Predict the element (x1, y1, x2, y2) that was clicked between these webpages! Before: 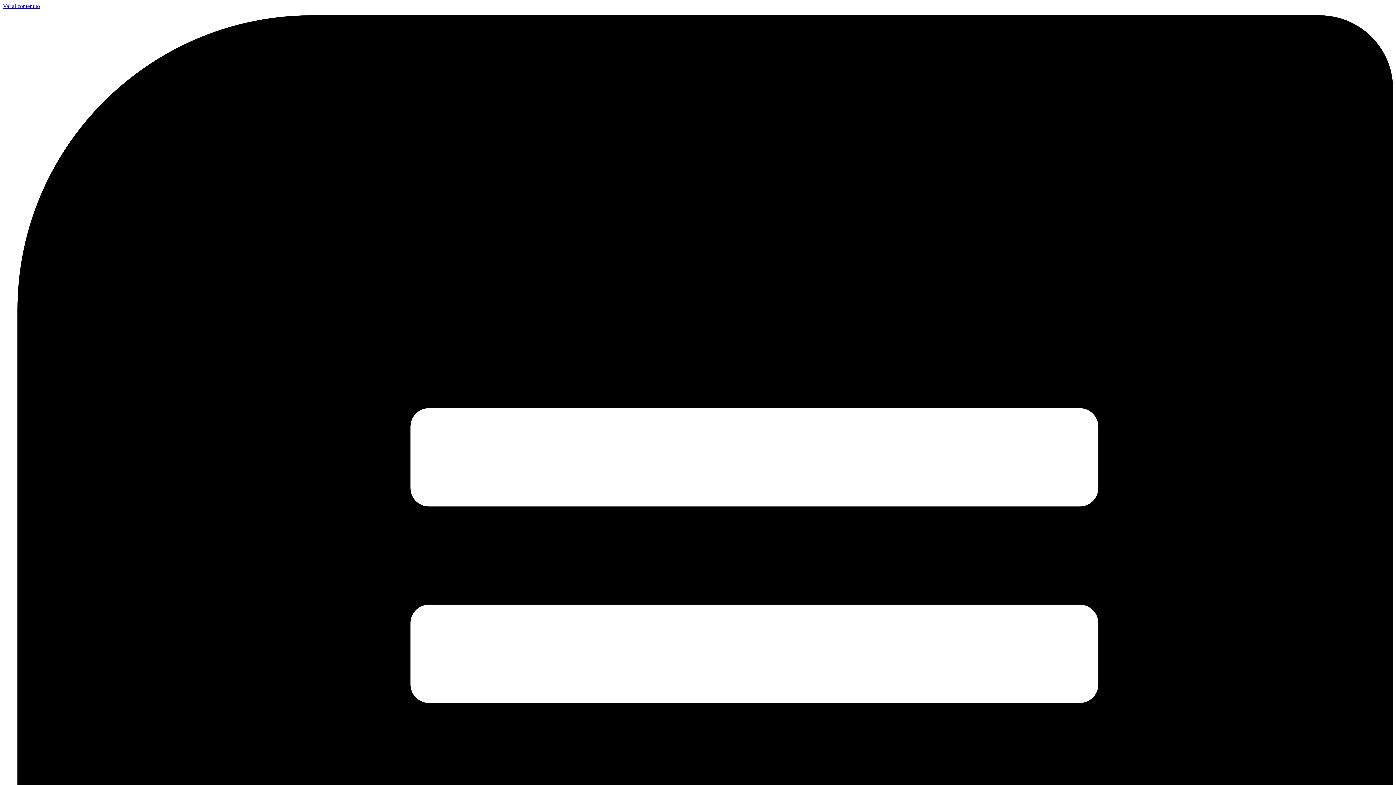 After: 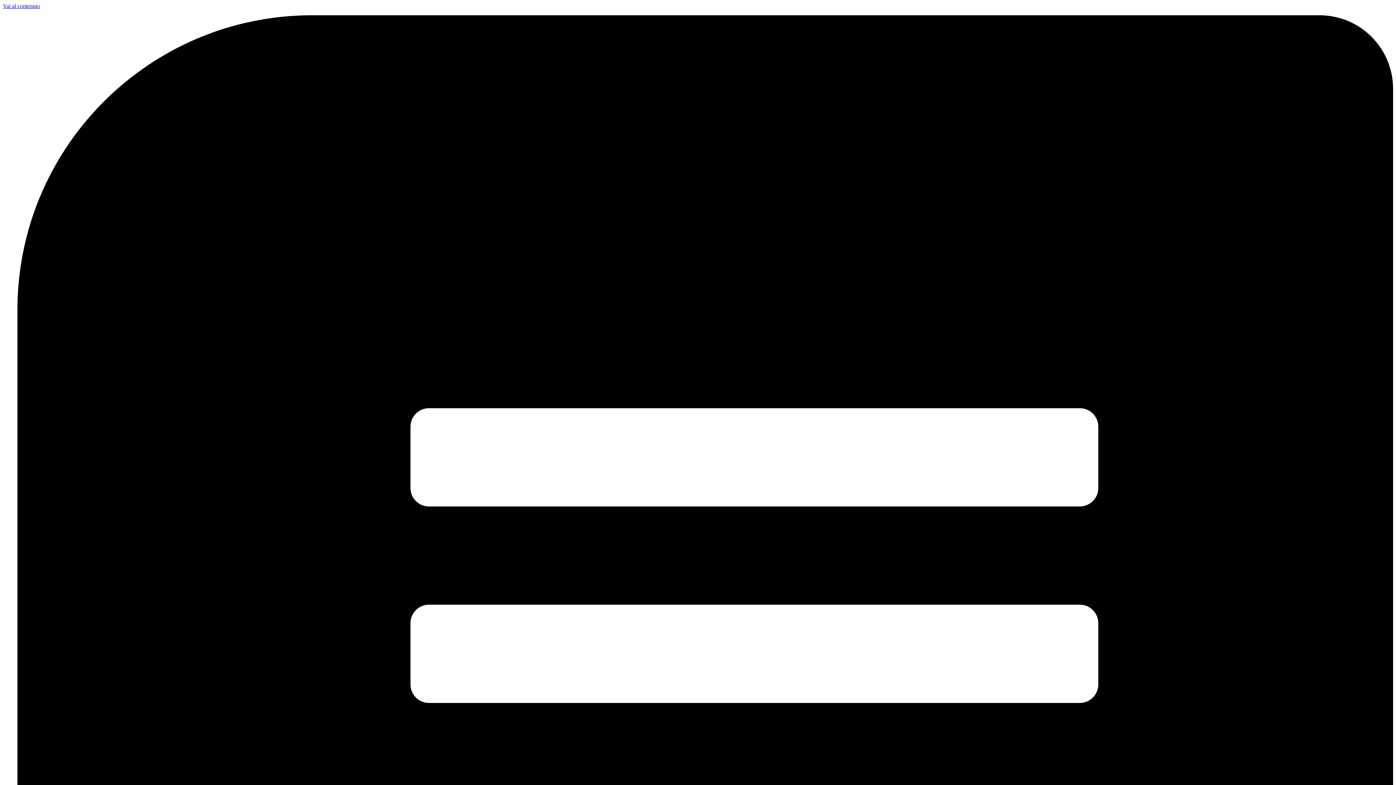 Action: label: Vai al contenuto bbox: (2, 2, 40, 9)